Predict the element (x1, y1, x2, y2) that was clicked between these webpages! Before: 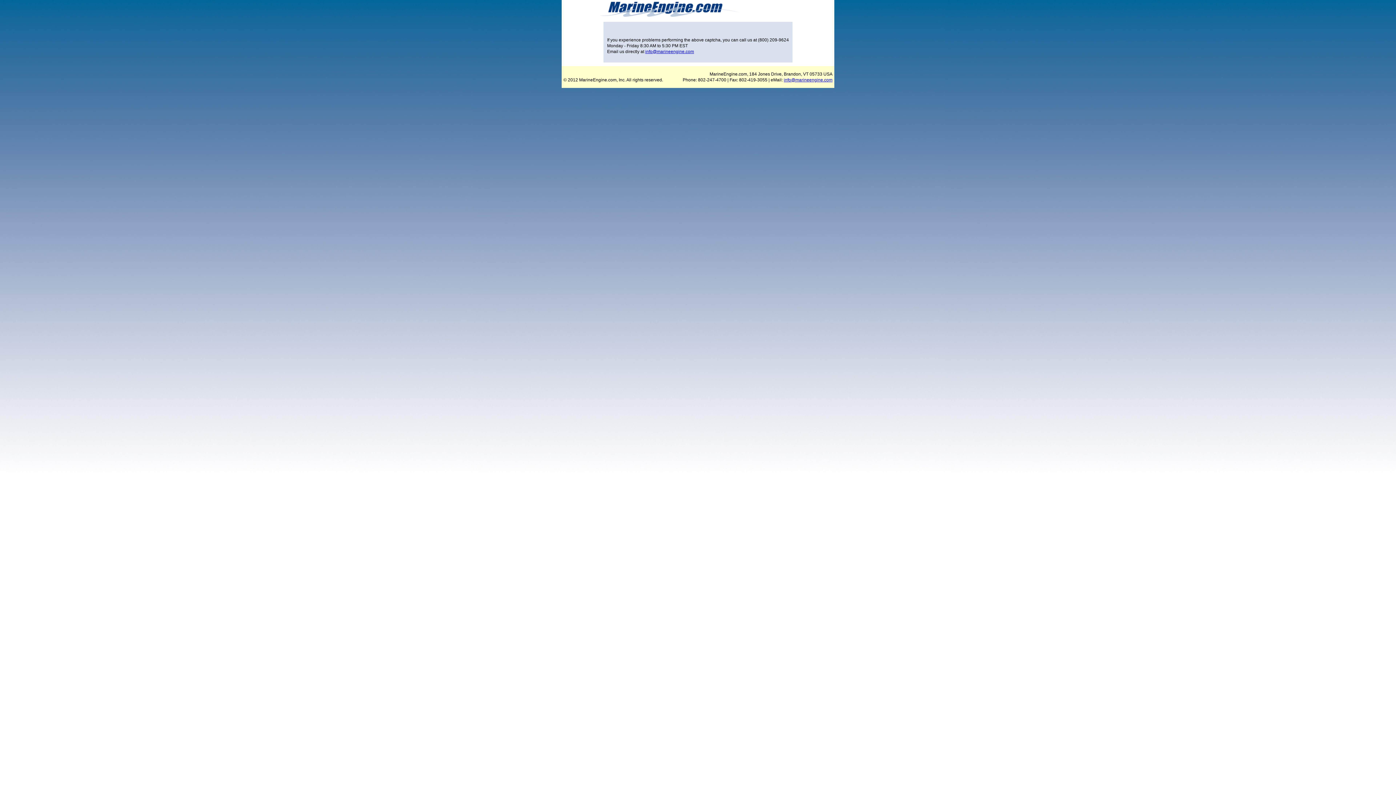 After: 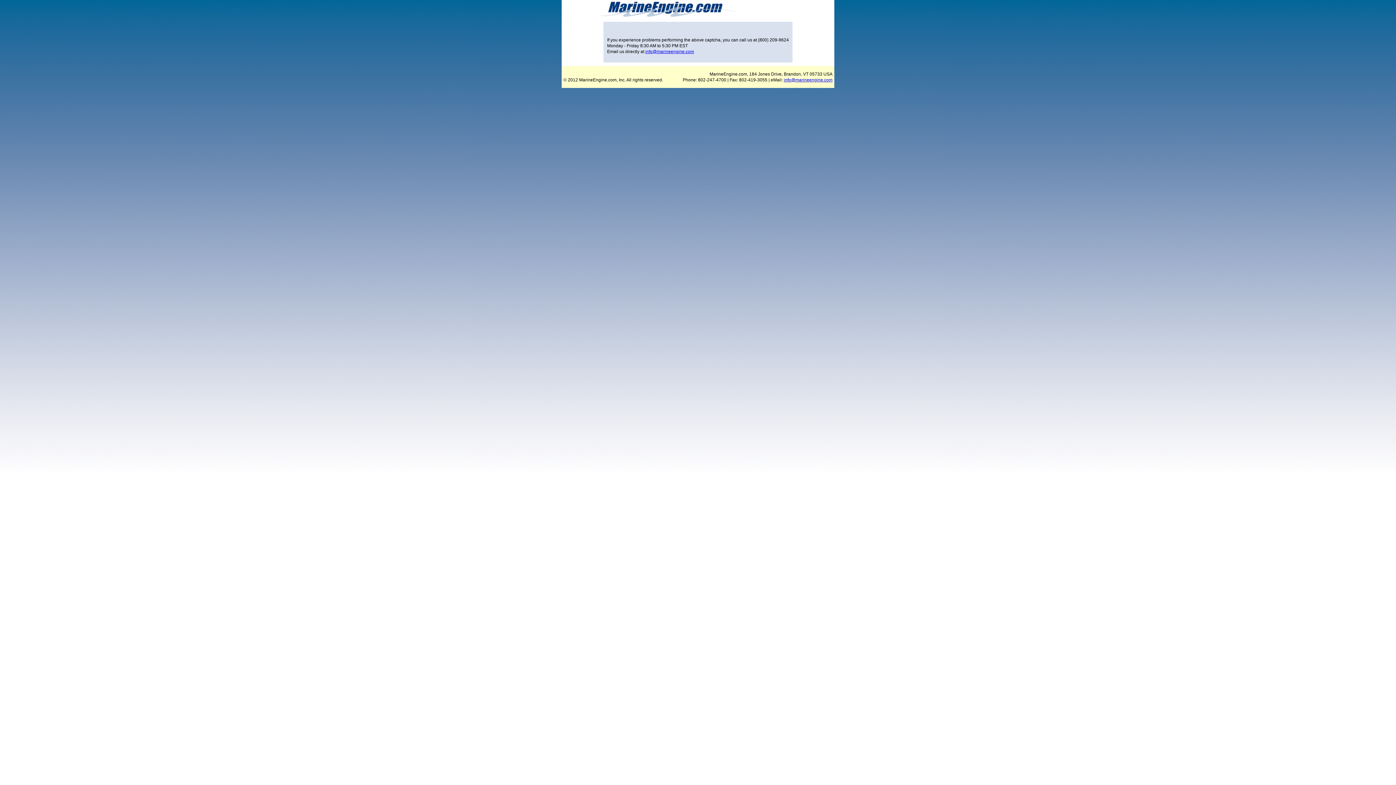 Action: label: info@marineengine.com bbox: (784, 77, 832, 82)